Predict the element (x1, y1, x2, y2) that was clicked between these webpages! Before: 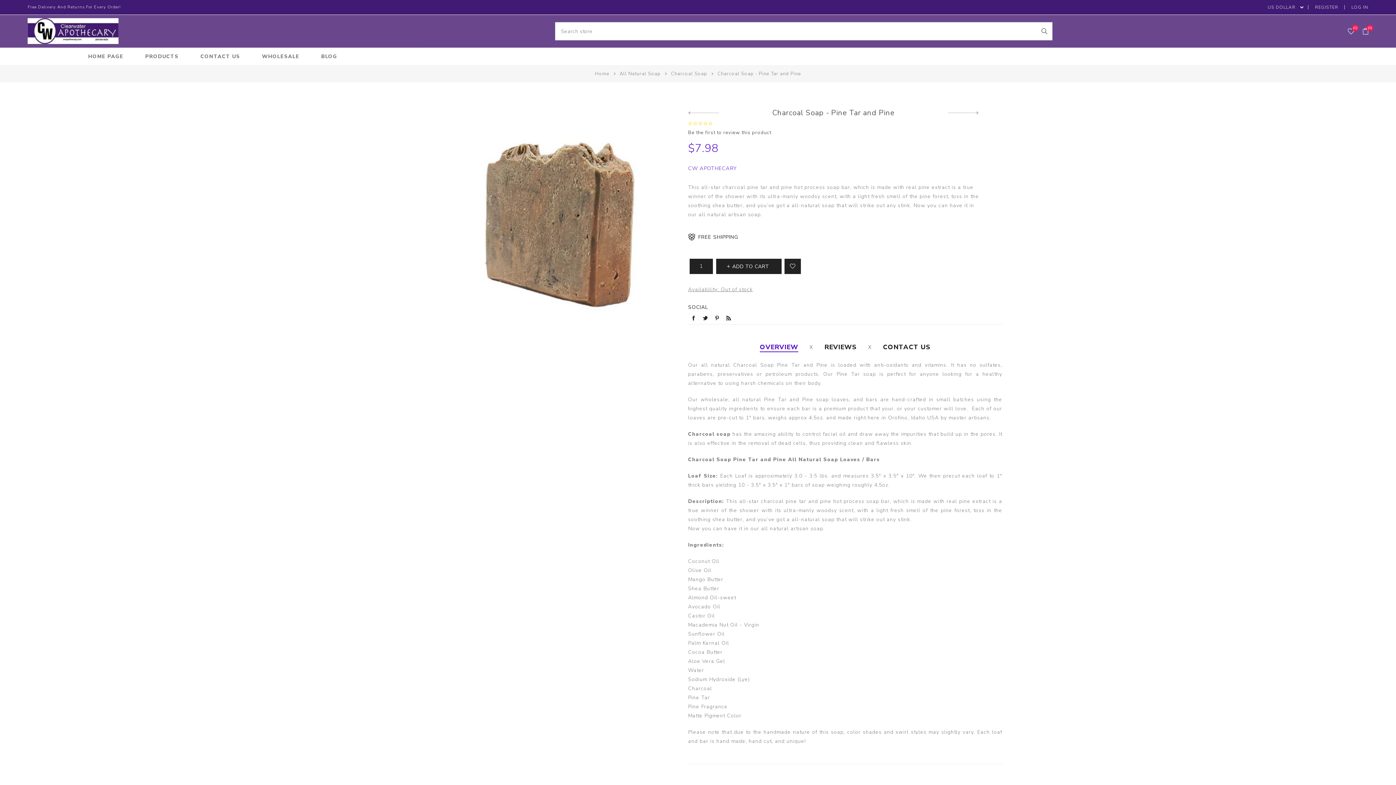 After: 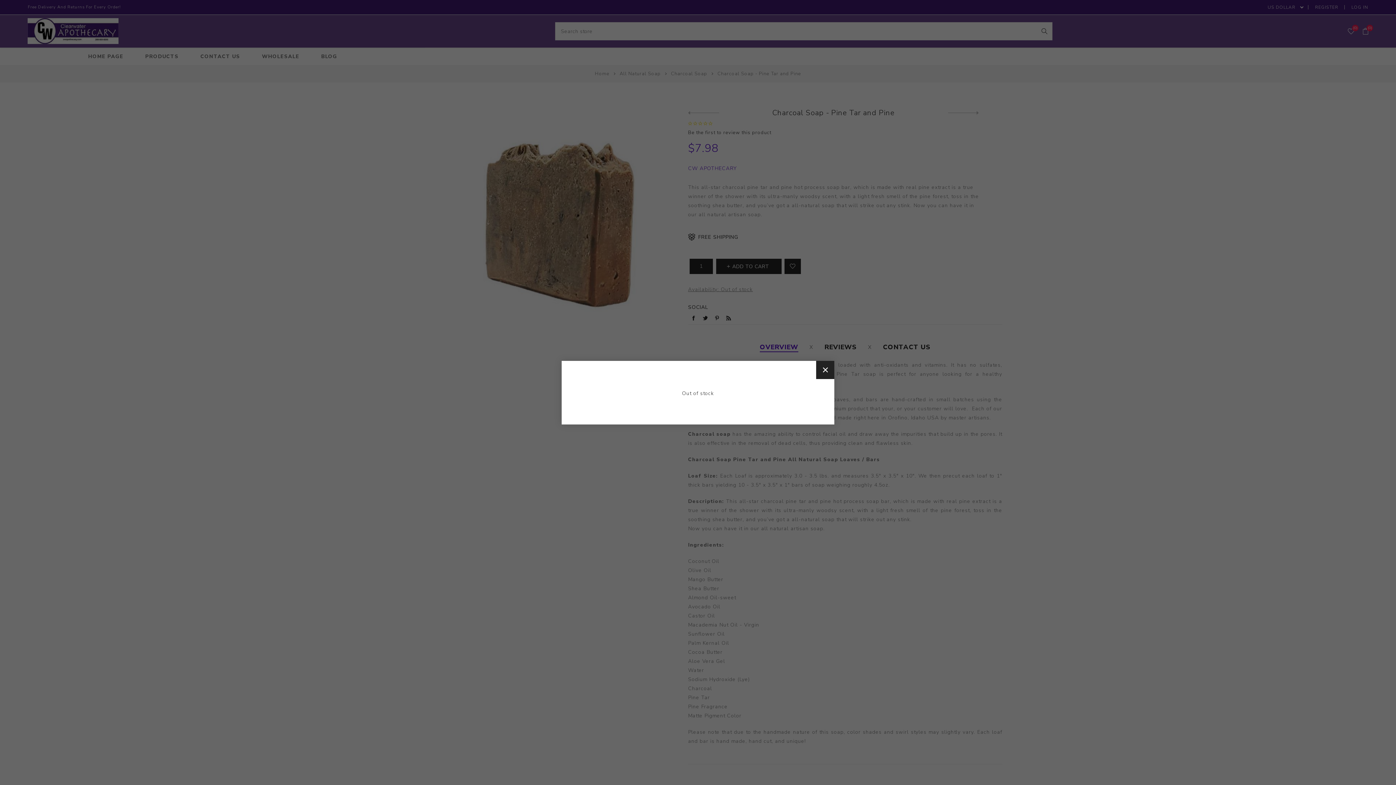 Action: label: ADD TO CART bbox: (716, 258, 781, 274)